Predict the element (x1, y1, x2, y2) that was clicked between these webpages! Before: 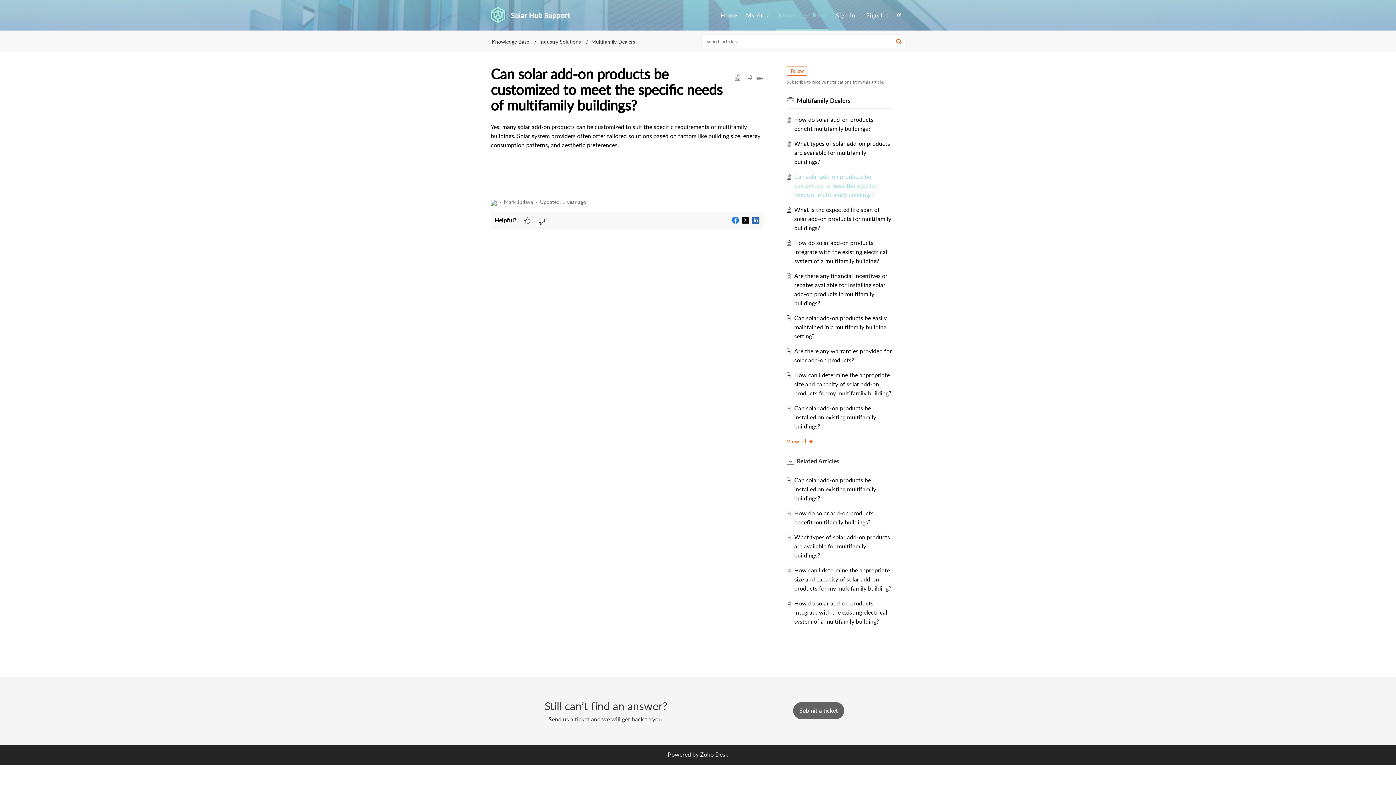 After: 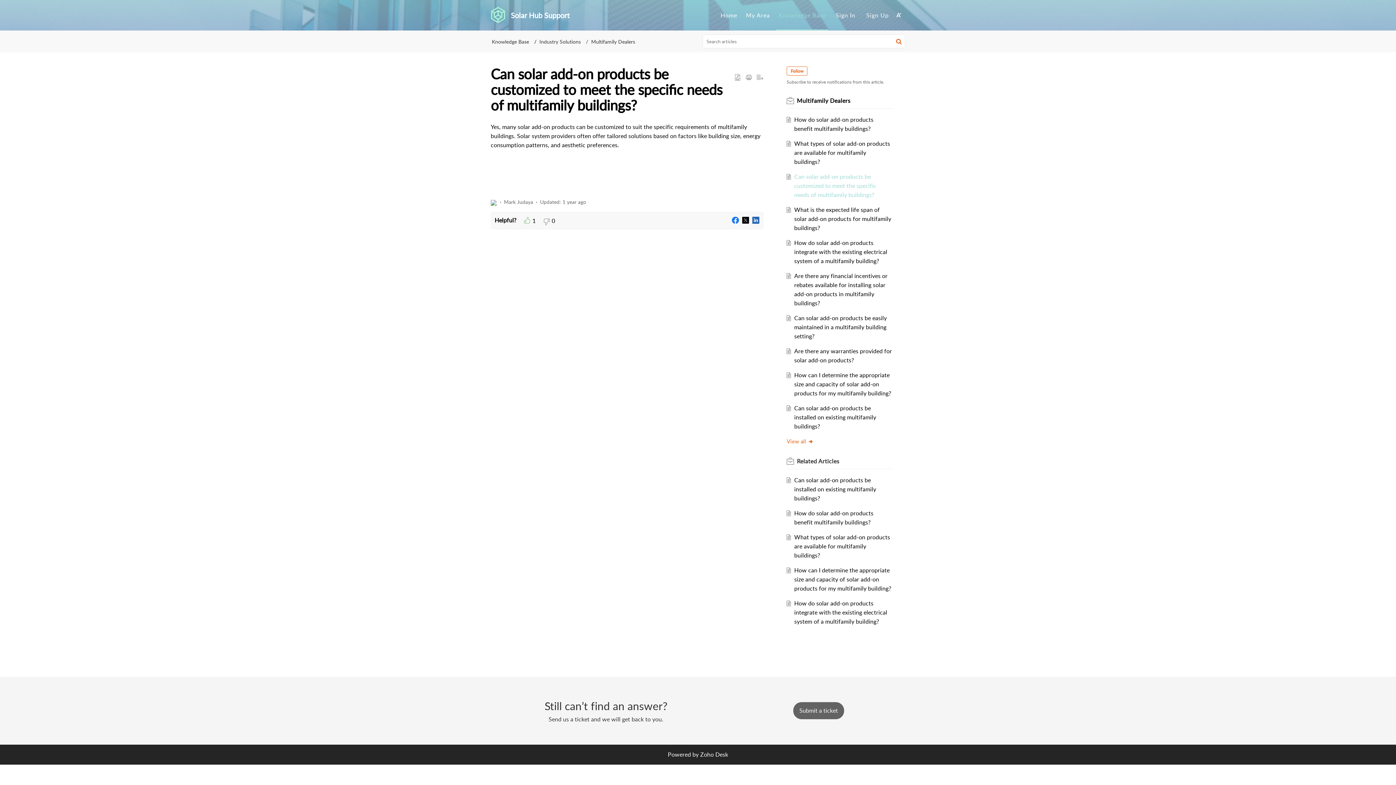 Action: label: like bbox: (523, 216, 531, 224)